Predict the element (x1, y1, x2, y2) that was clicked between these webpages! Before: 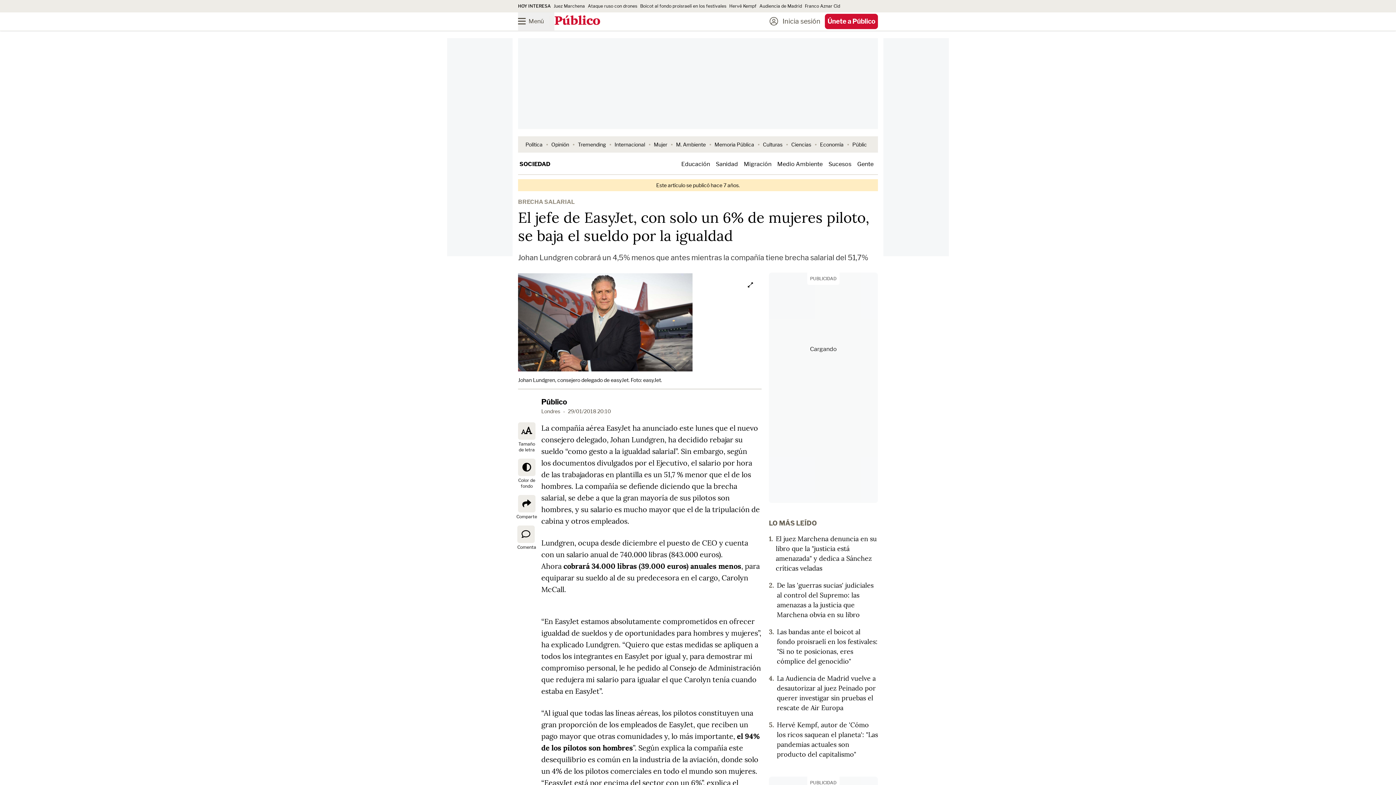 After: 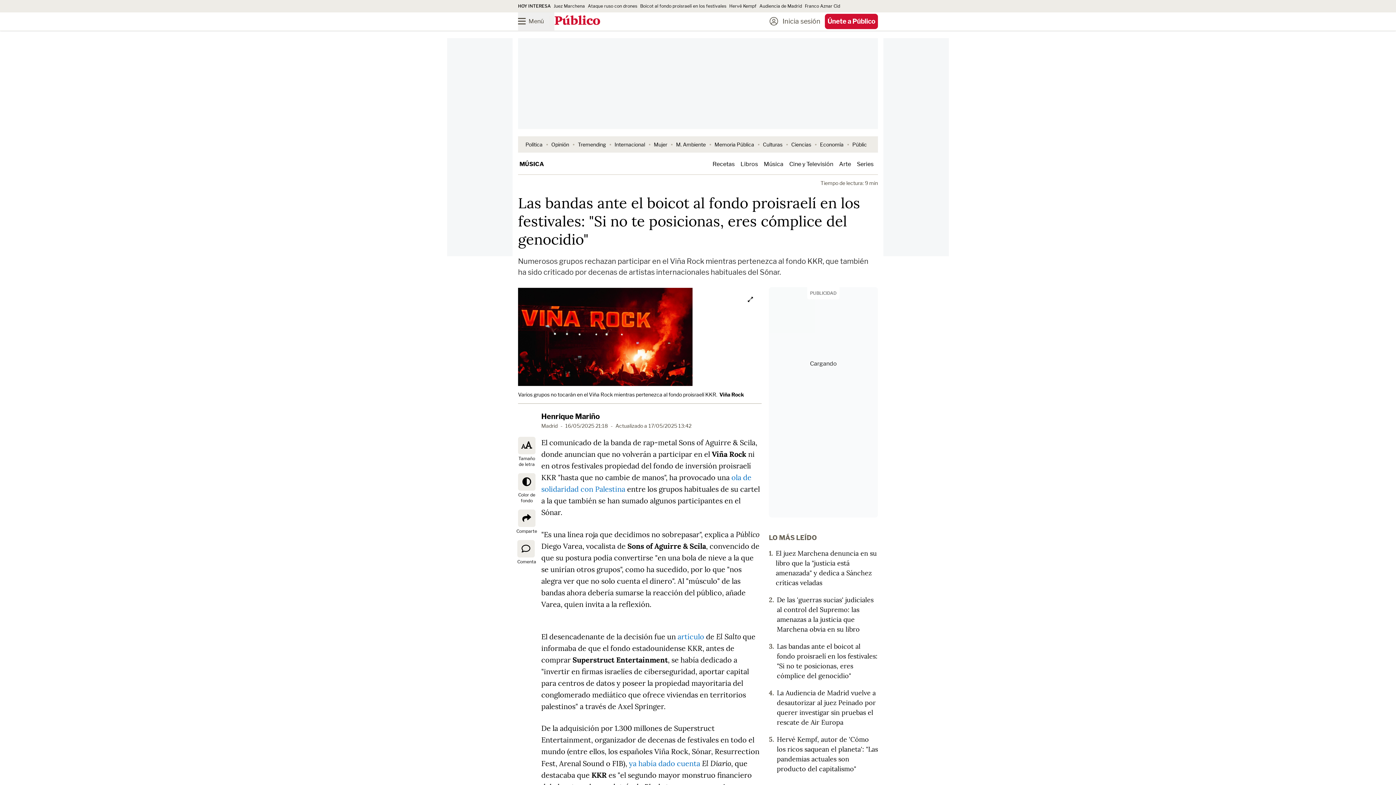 Action: label: Boicot al fondo proisraelí en los festivales bbox: (640, 3, 726, 8)